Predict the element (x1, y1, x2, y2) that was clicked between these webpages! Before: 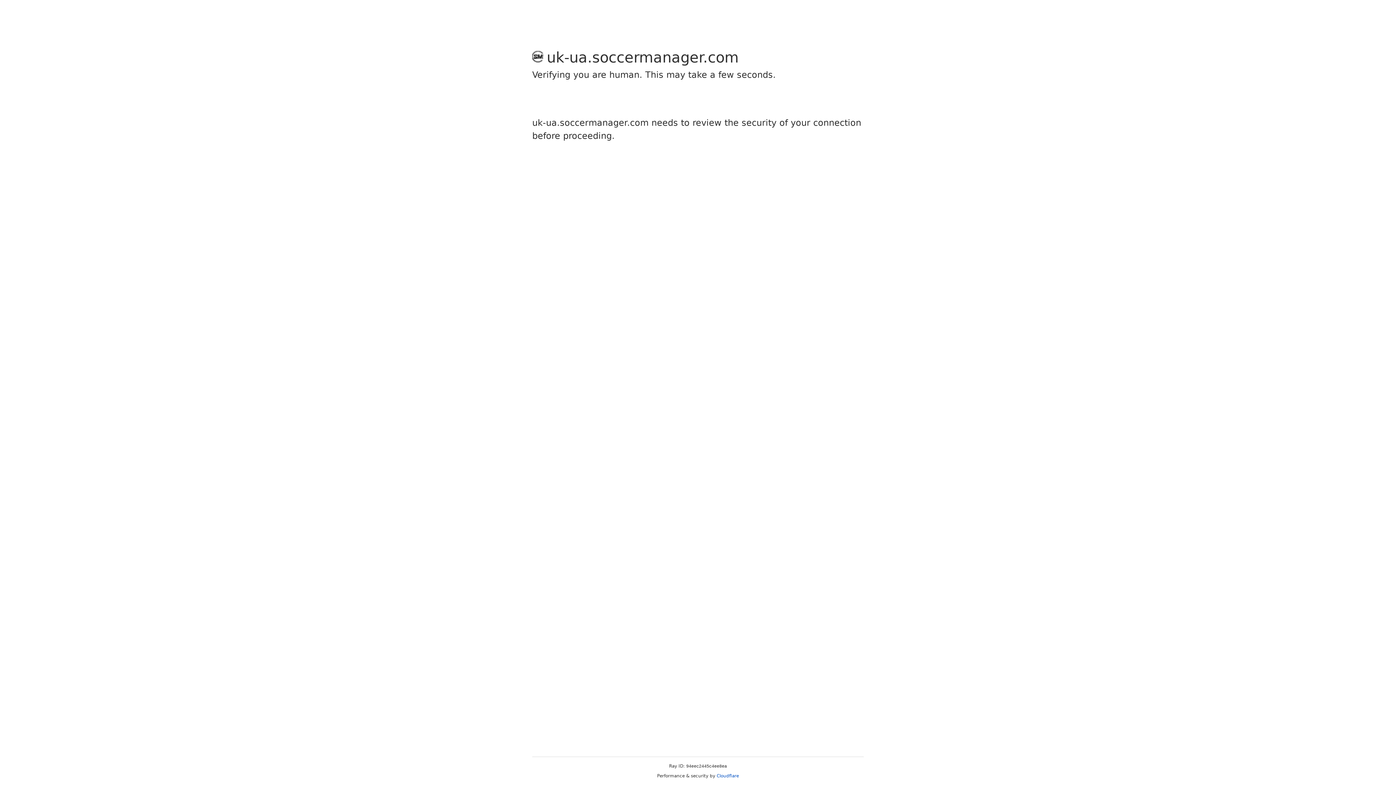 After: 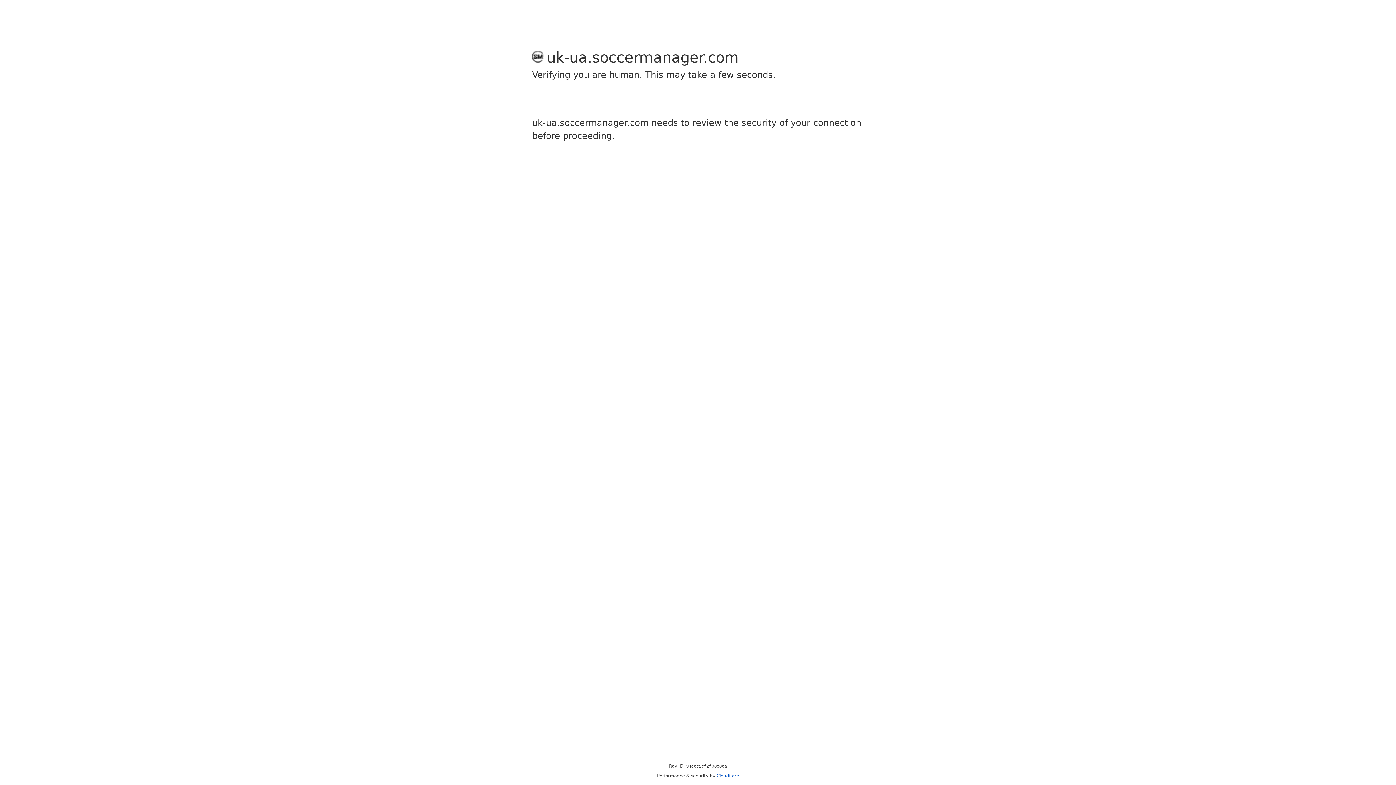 Action: label: Cloudflare bbox: (716, 773, 739, 778)